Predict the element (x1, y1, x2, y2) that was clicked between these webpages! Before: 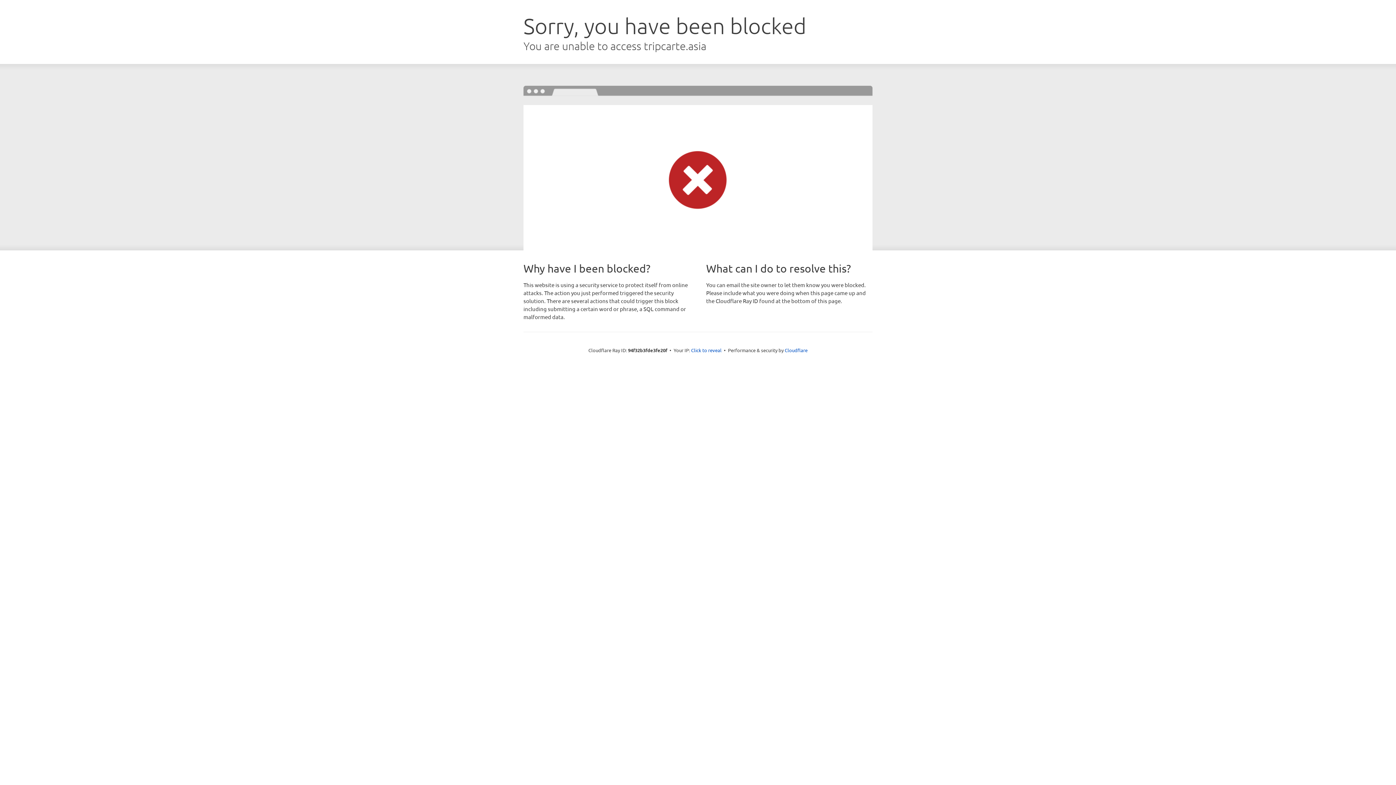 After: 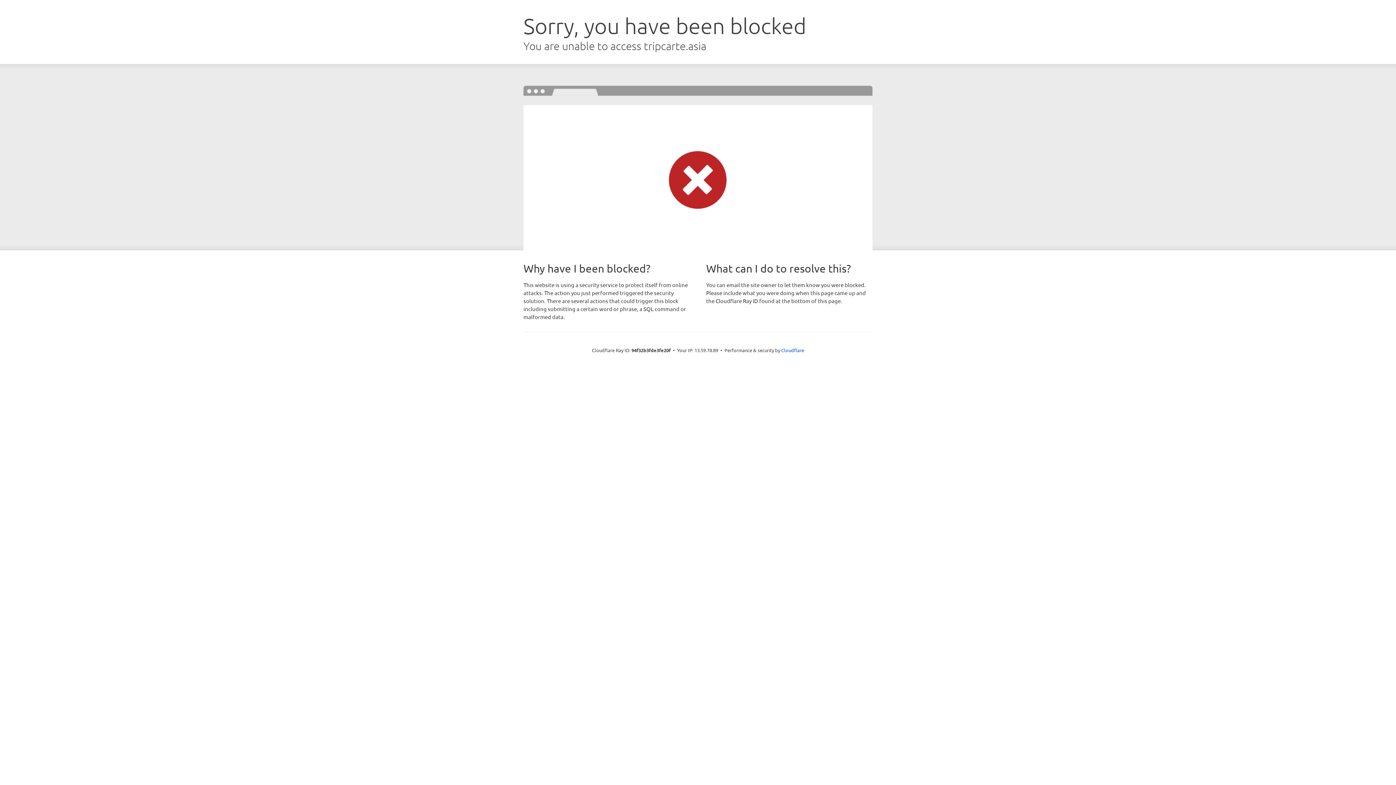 Action: label: Click to reveal bbox: (691, 346, 721, 353)